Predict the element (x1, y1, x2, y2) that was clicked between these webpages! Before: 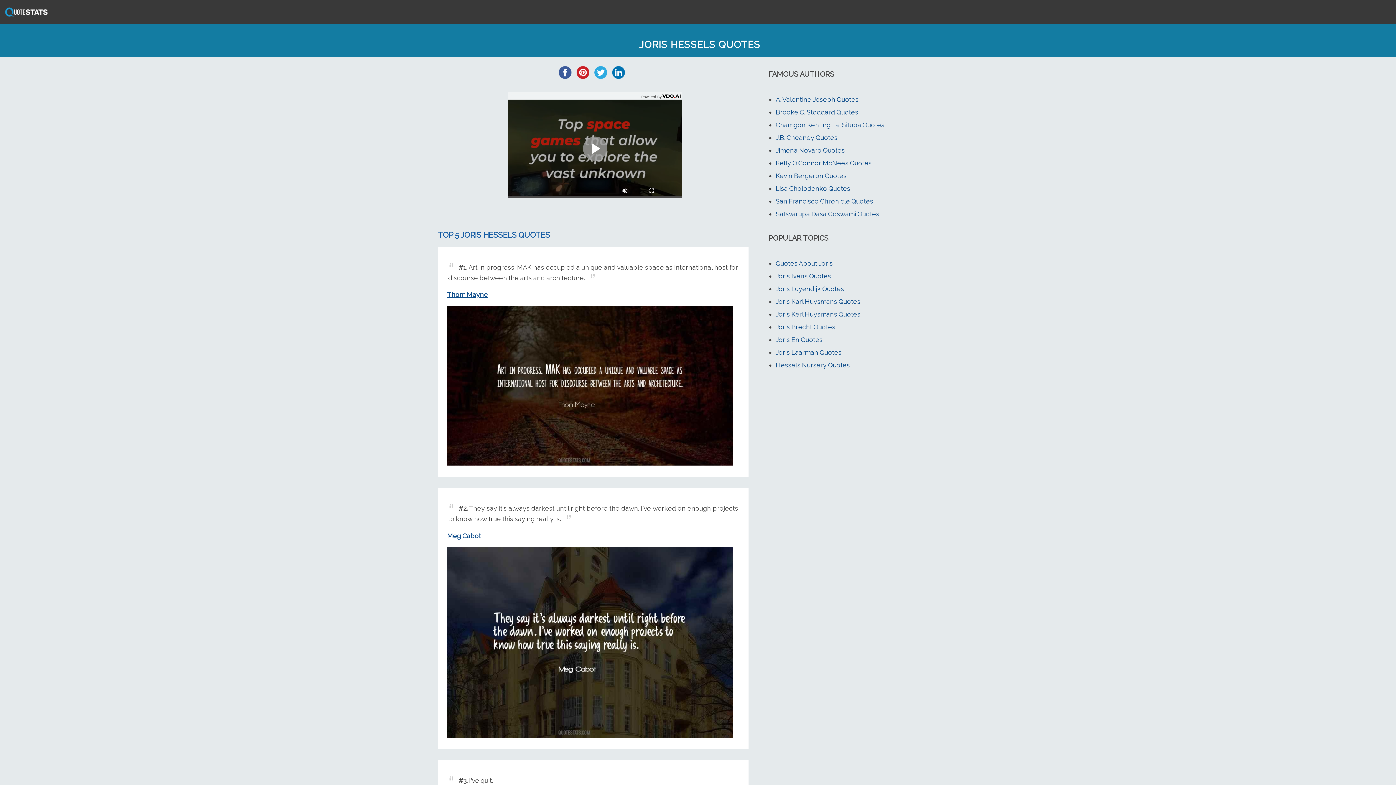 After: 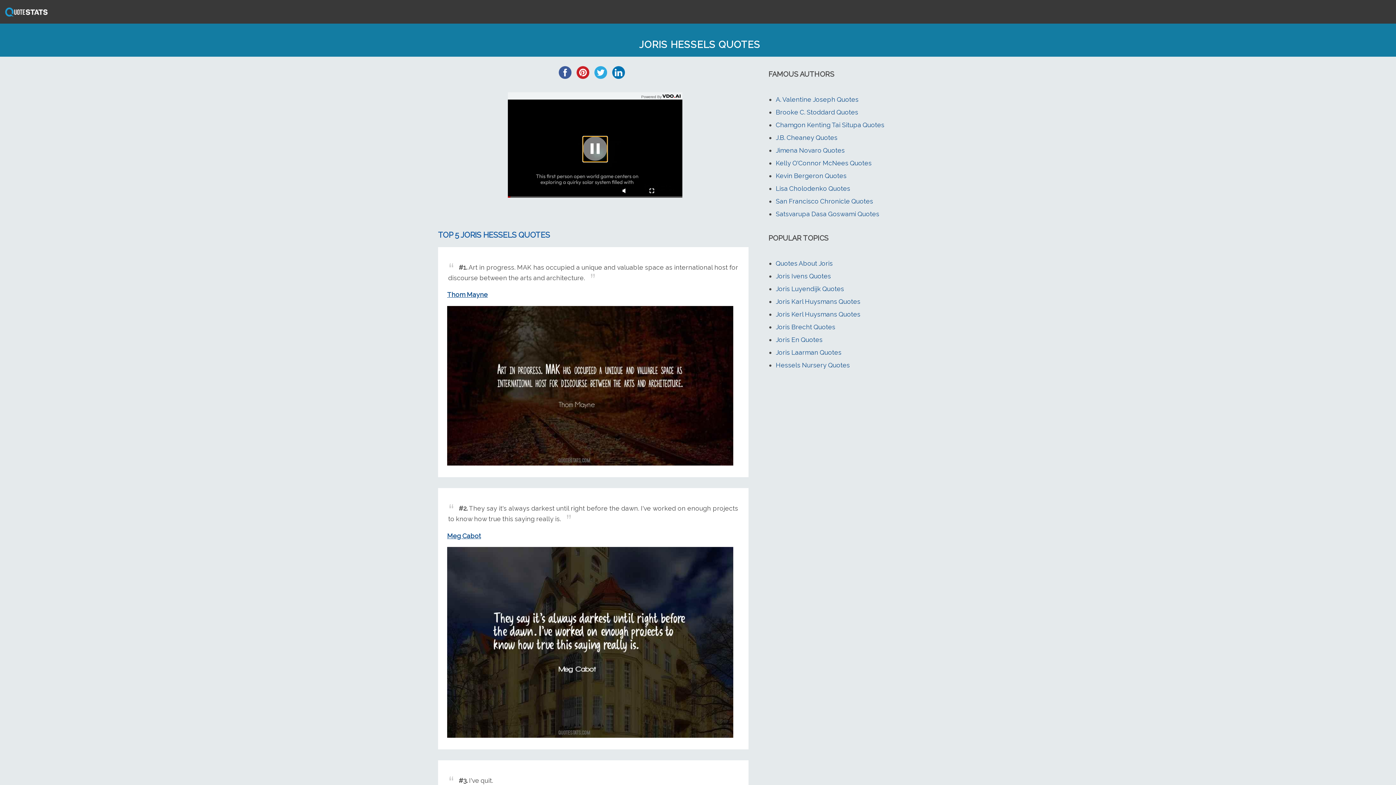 Action: bbox: (583, 136, 607, 160)